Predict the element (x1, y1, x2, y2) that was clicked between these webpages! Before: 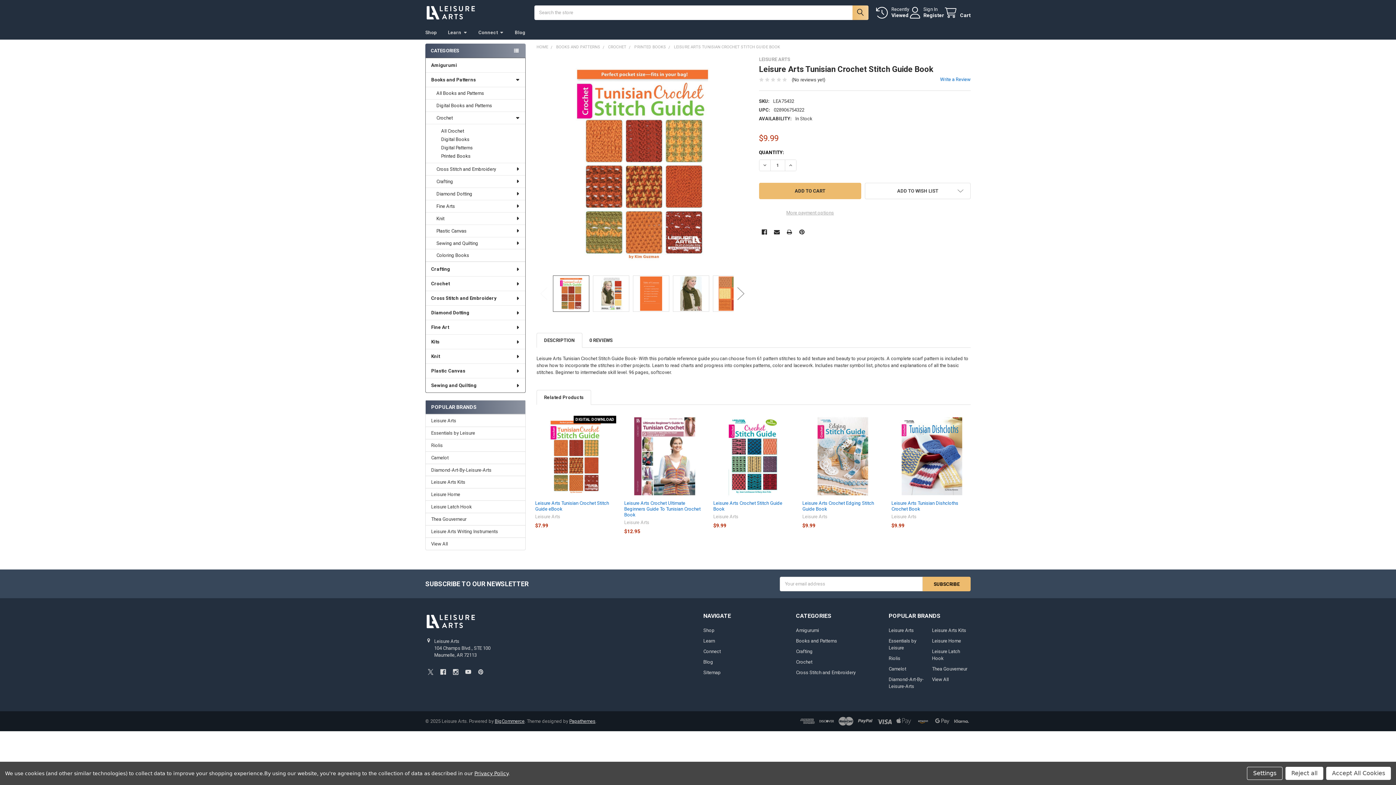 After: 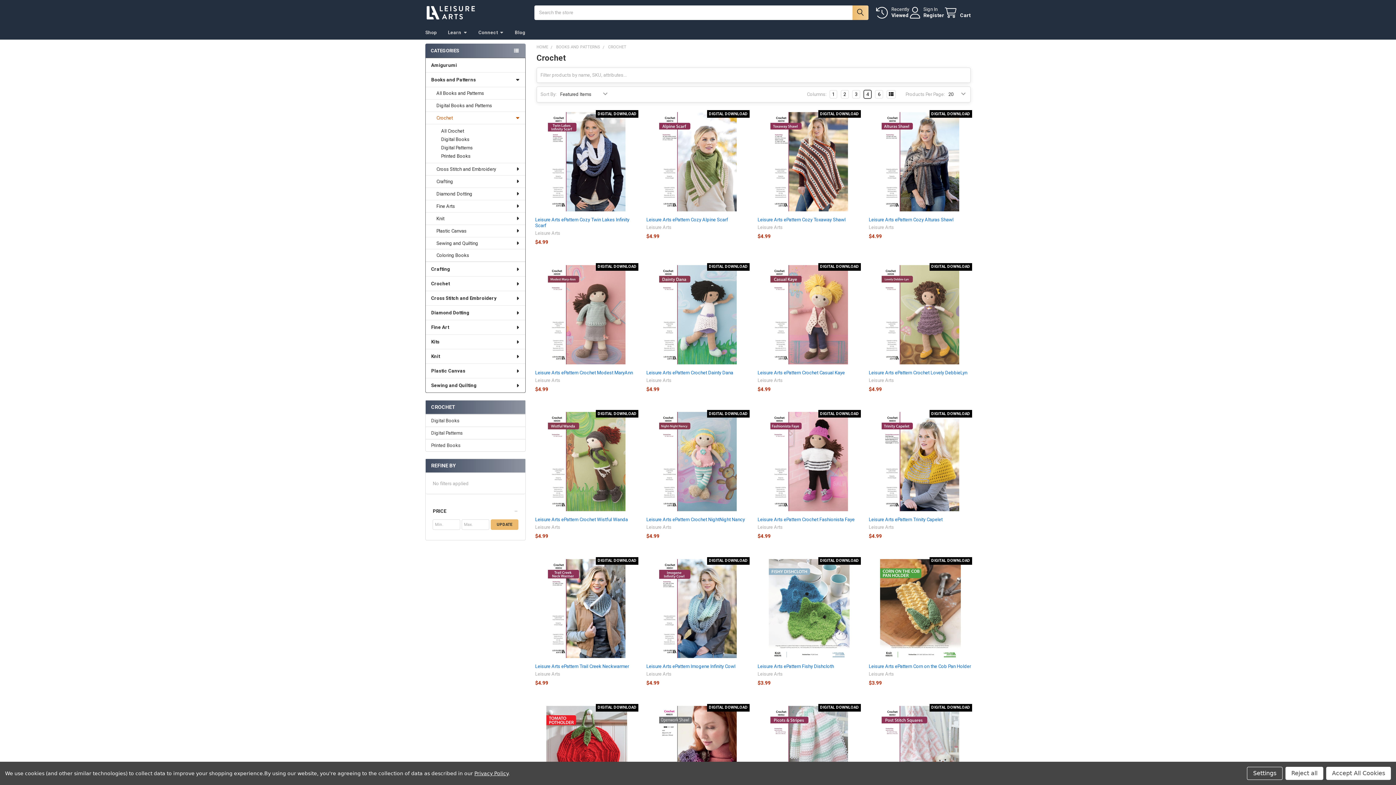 Action: bbox: (608, 44, 626, 49) label: CROCHET